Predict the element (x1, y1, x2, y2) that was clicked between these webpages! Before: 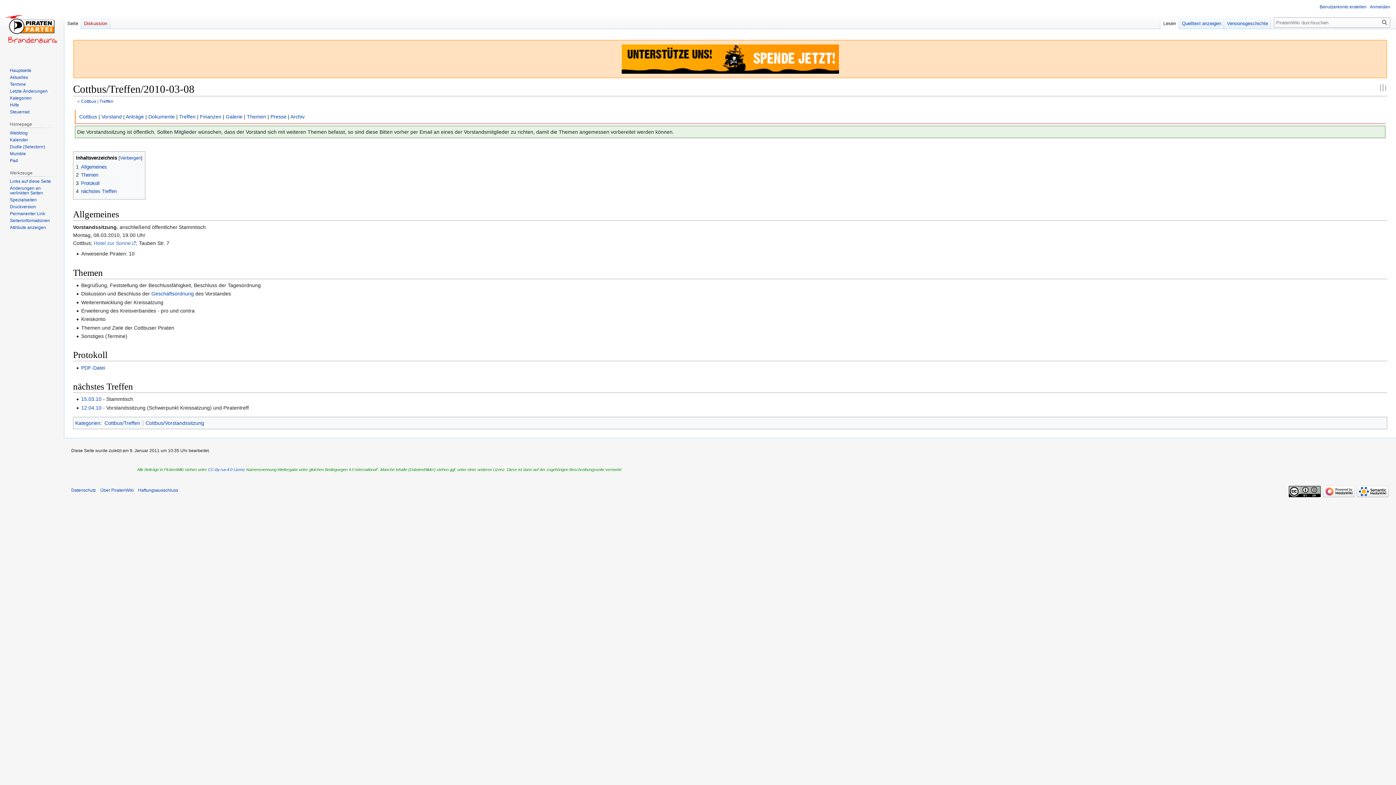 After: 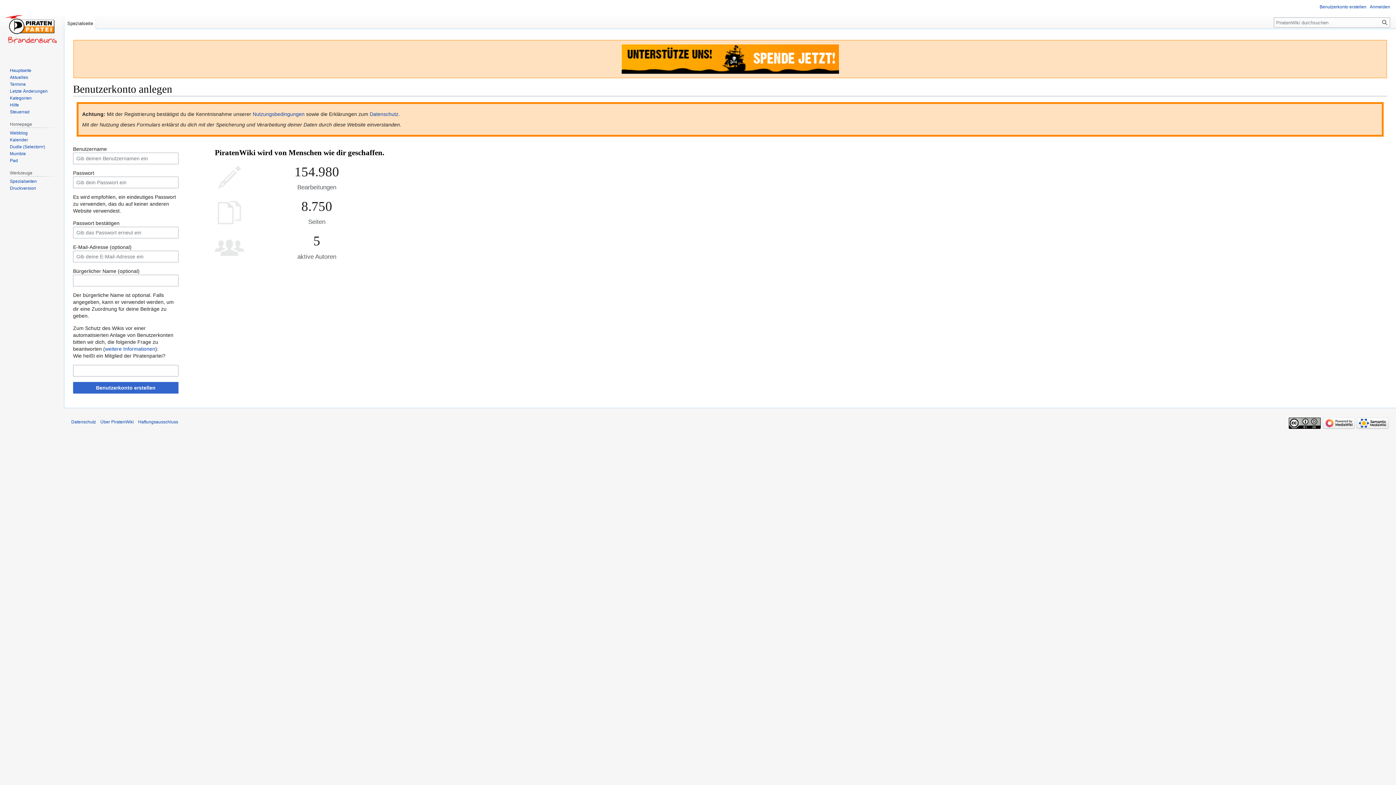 Action: bbox: (1320, 4, 1366, 9) label: Benutzerkonto erstellen